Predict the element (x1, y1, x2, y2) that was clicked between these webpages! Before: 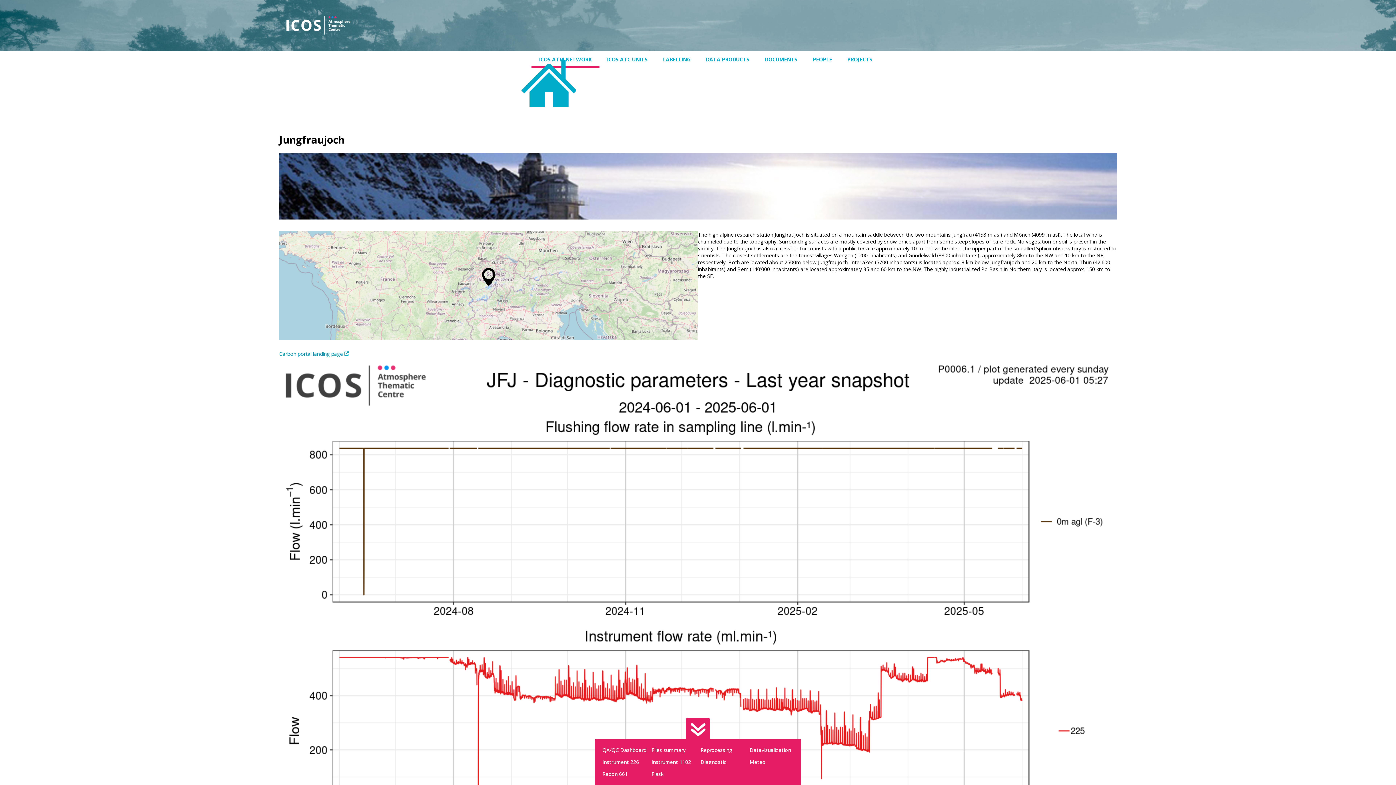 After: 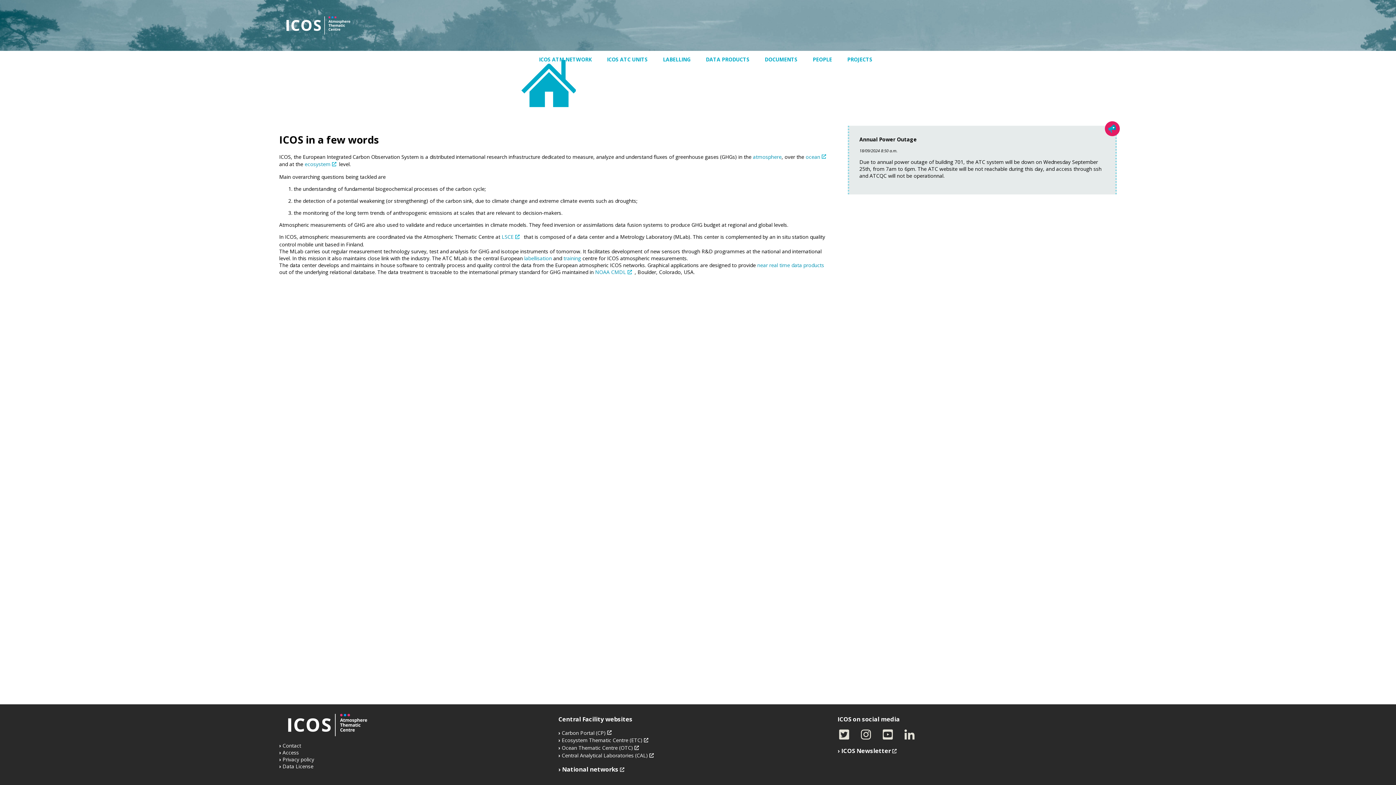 Action: bbox: (279, 0, 1117, 50)